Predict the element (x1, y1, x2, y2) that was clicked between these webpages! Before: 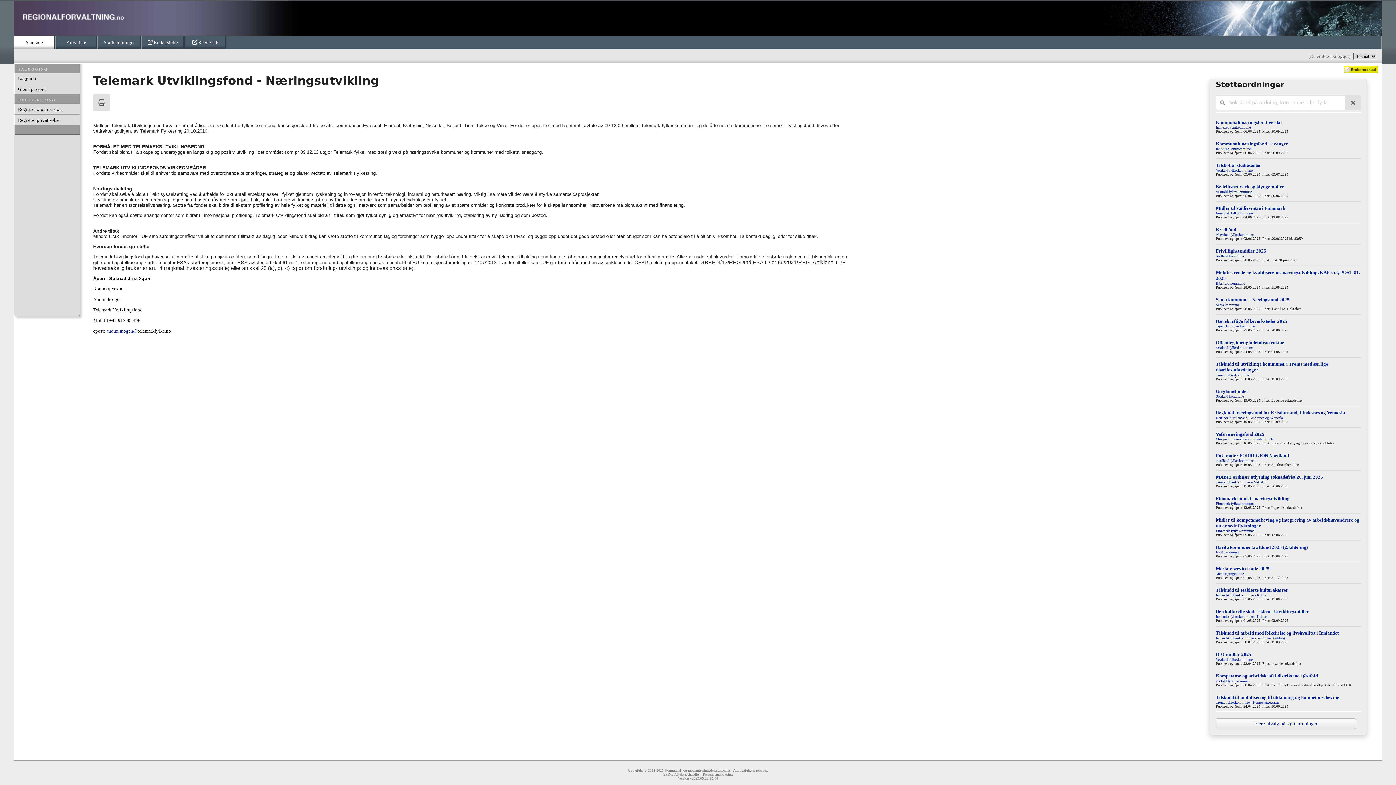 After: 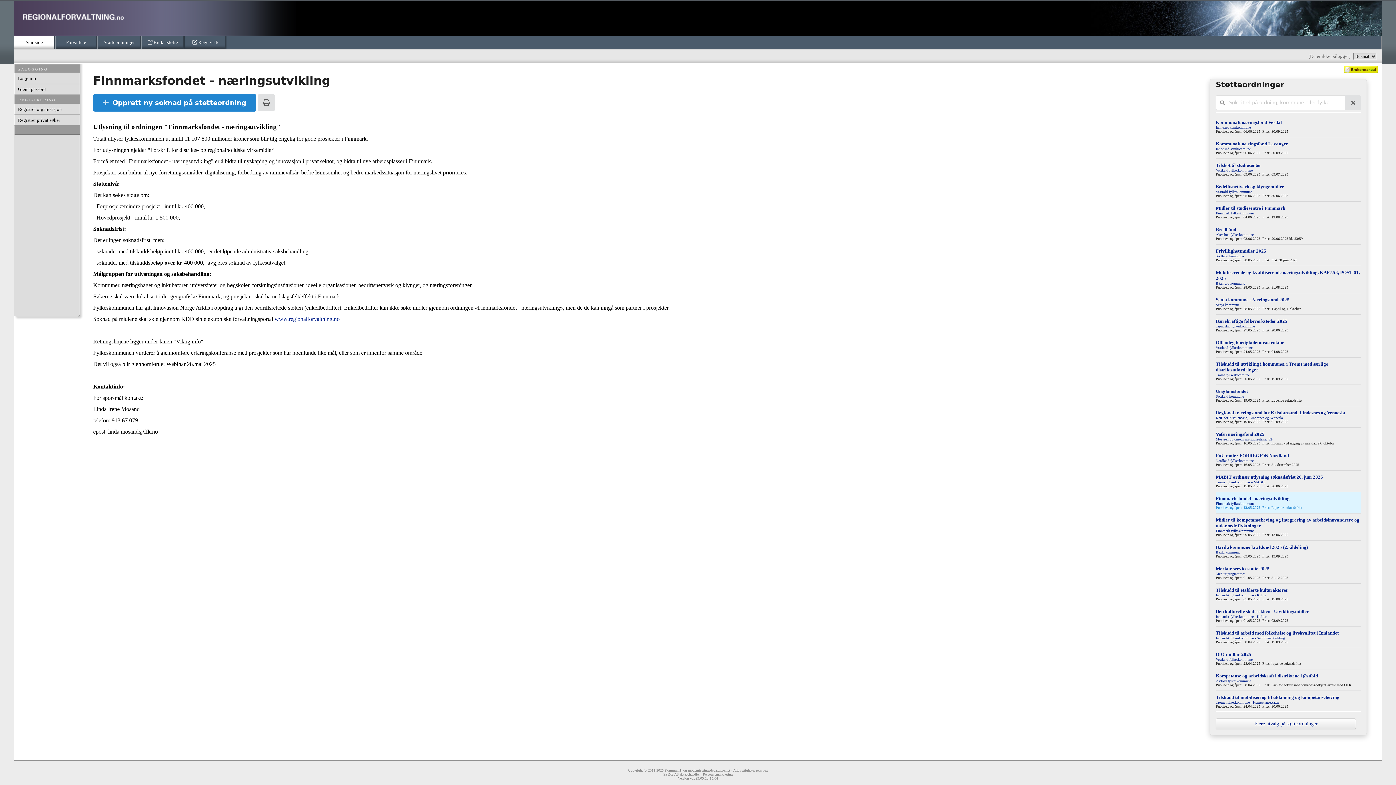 Action: bbox: (1216, 496, 1289, 501) label: Finnmarksfondet - næringsutvikling